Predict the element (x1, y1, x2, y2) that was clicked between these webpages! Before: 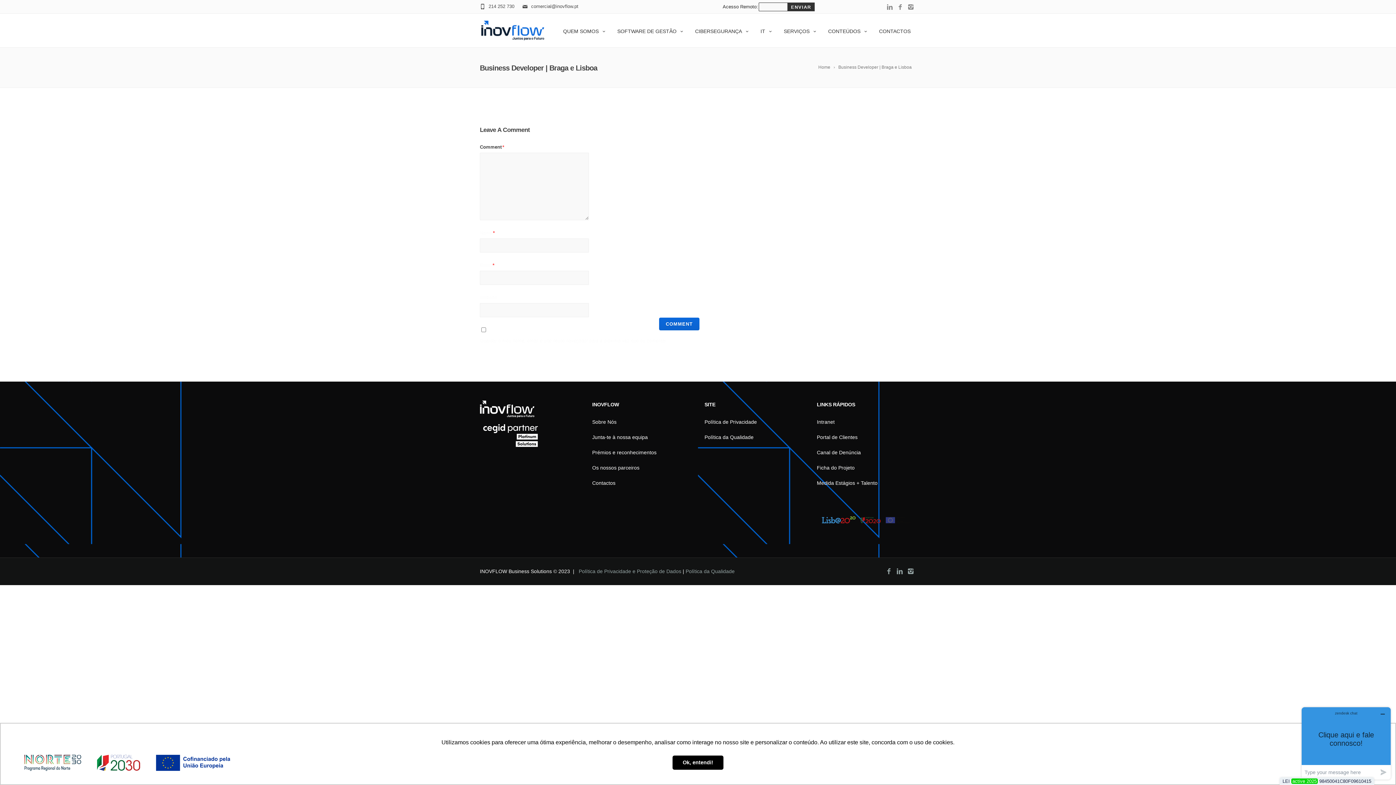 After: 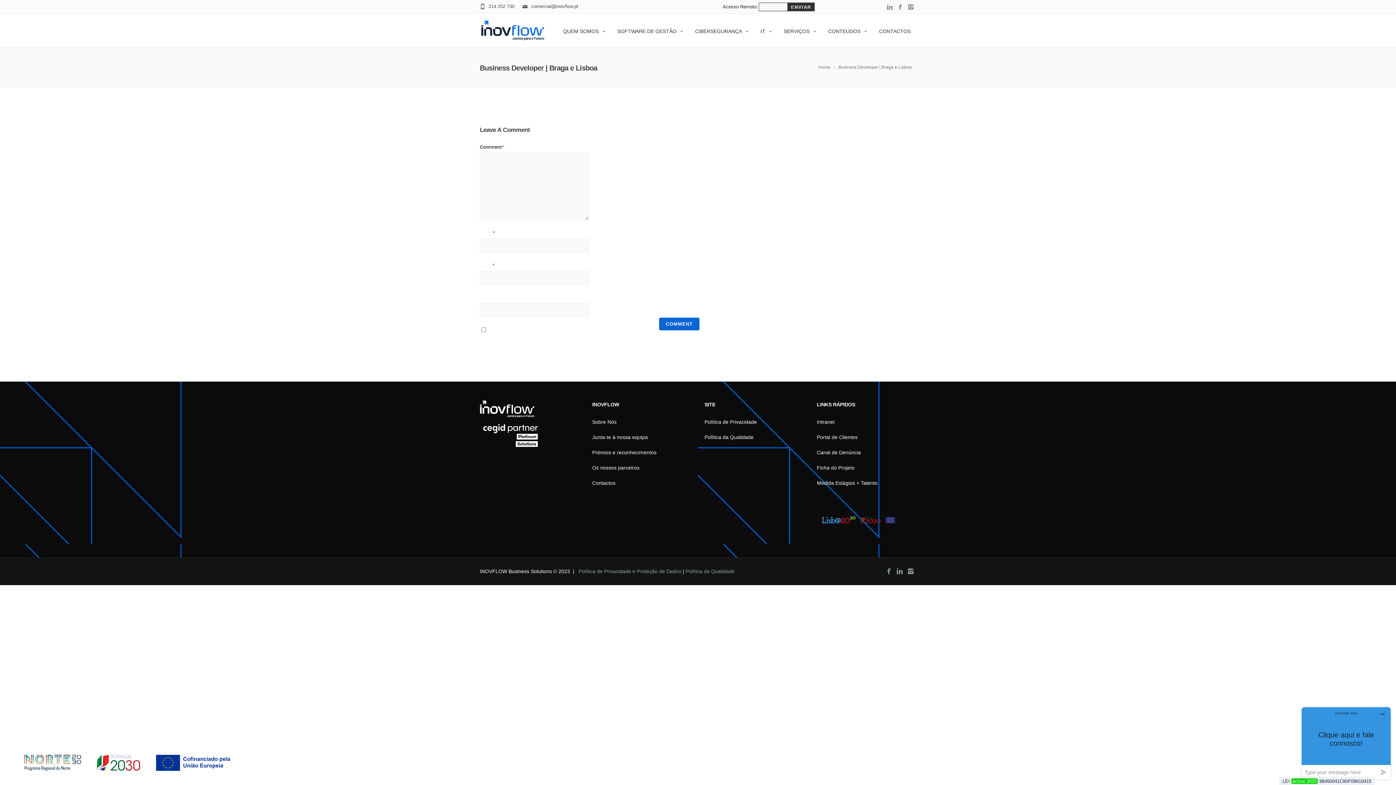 Action: bbox: (672, 755, 723, 770) label: dismiss cookie message